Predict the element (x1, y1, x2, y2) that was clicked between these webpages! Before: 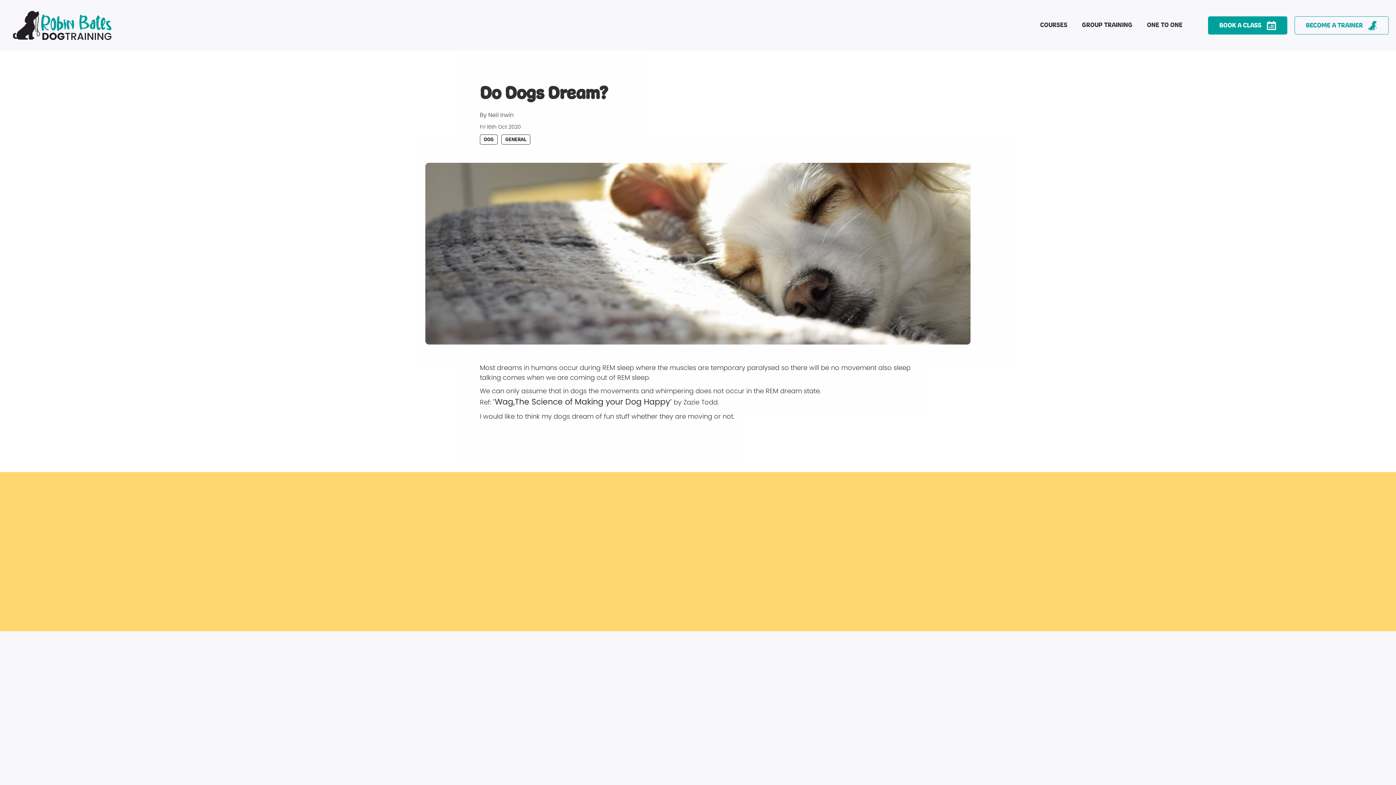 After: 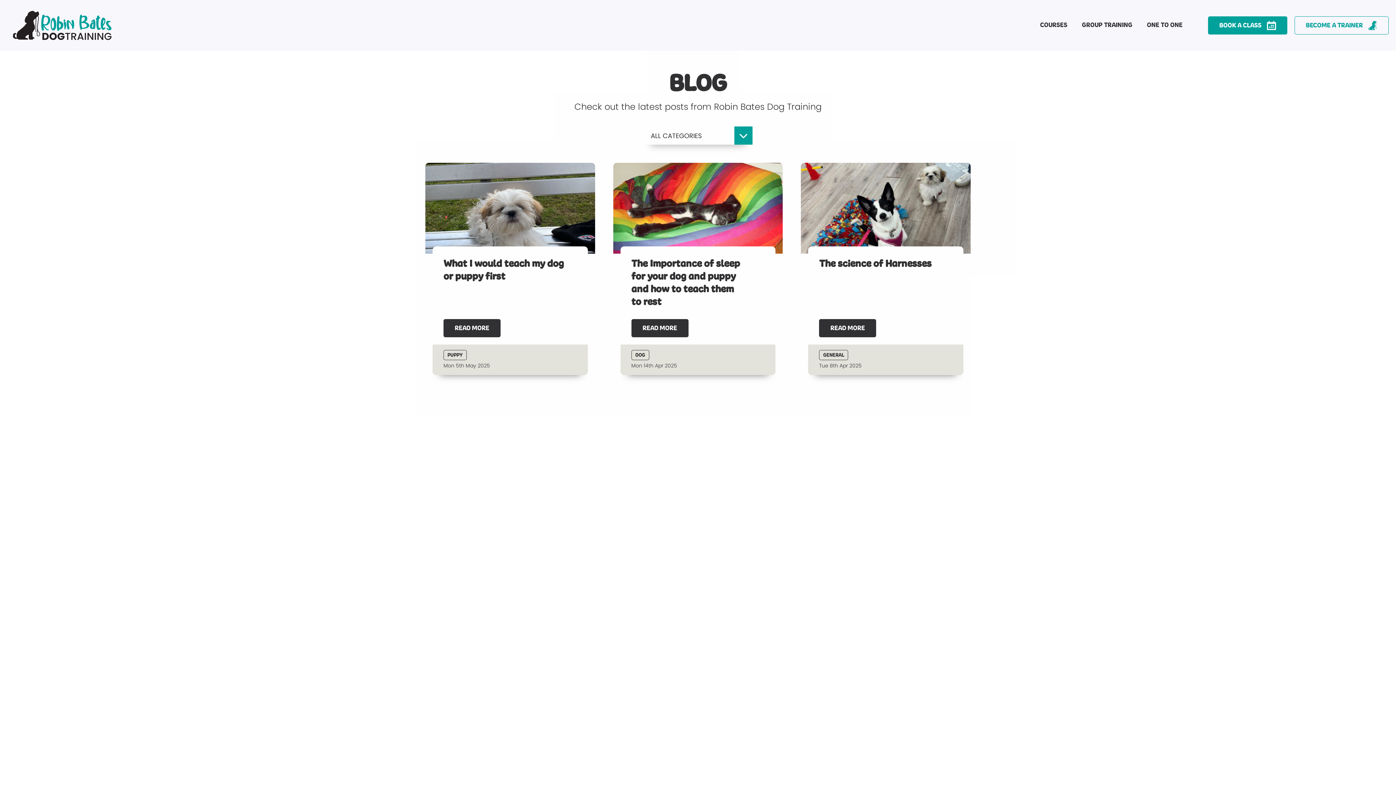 Action: label: BLOG bbox: (613, 708, 783, 717)